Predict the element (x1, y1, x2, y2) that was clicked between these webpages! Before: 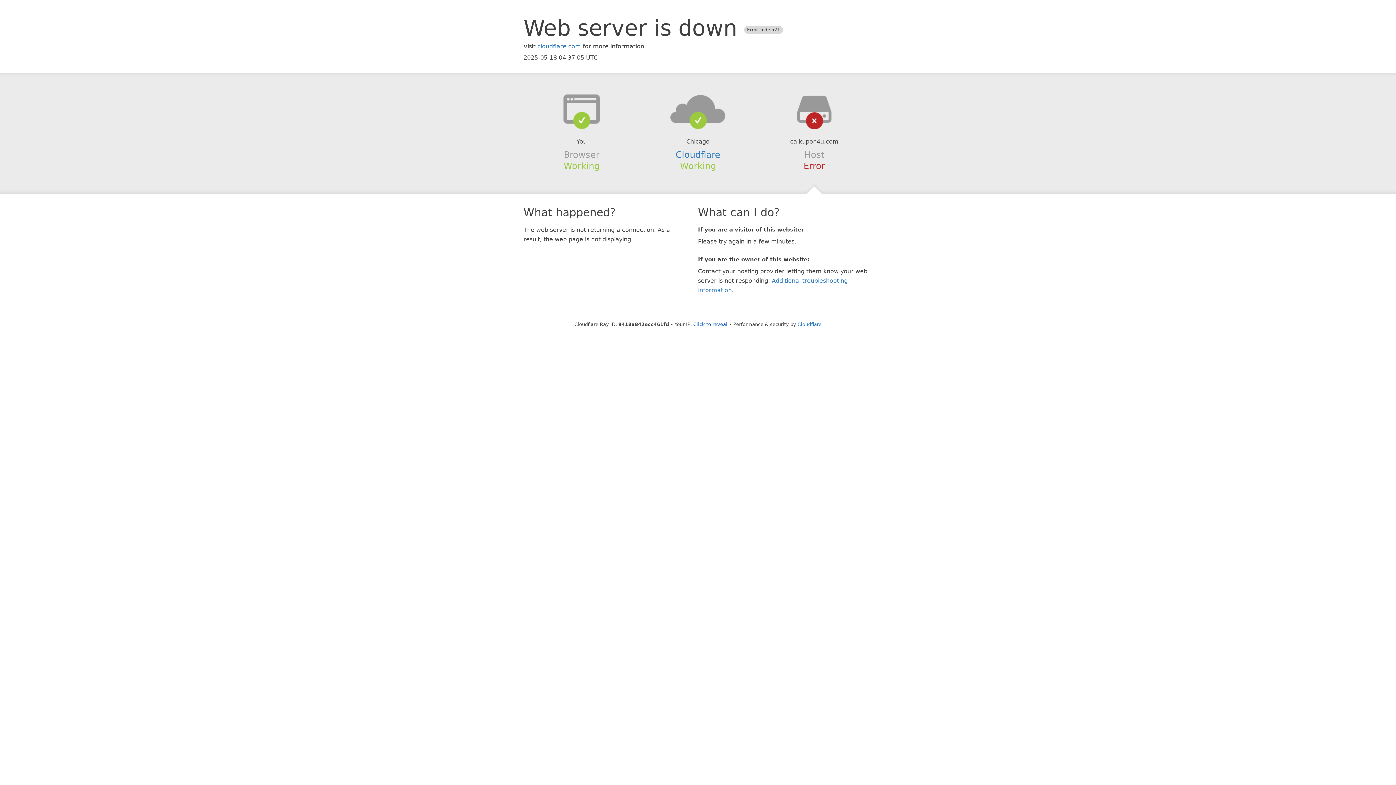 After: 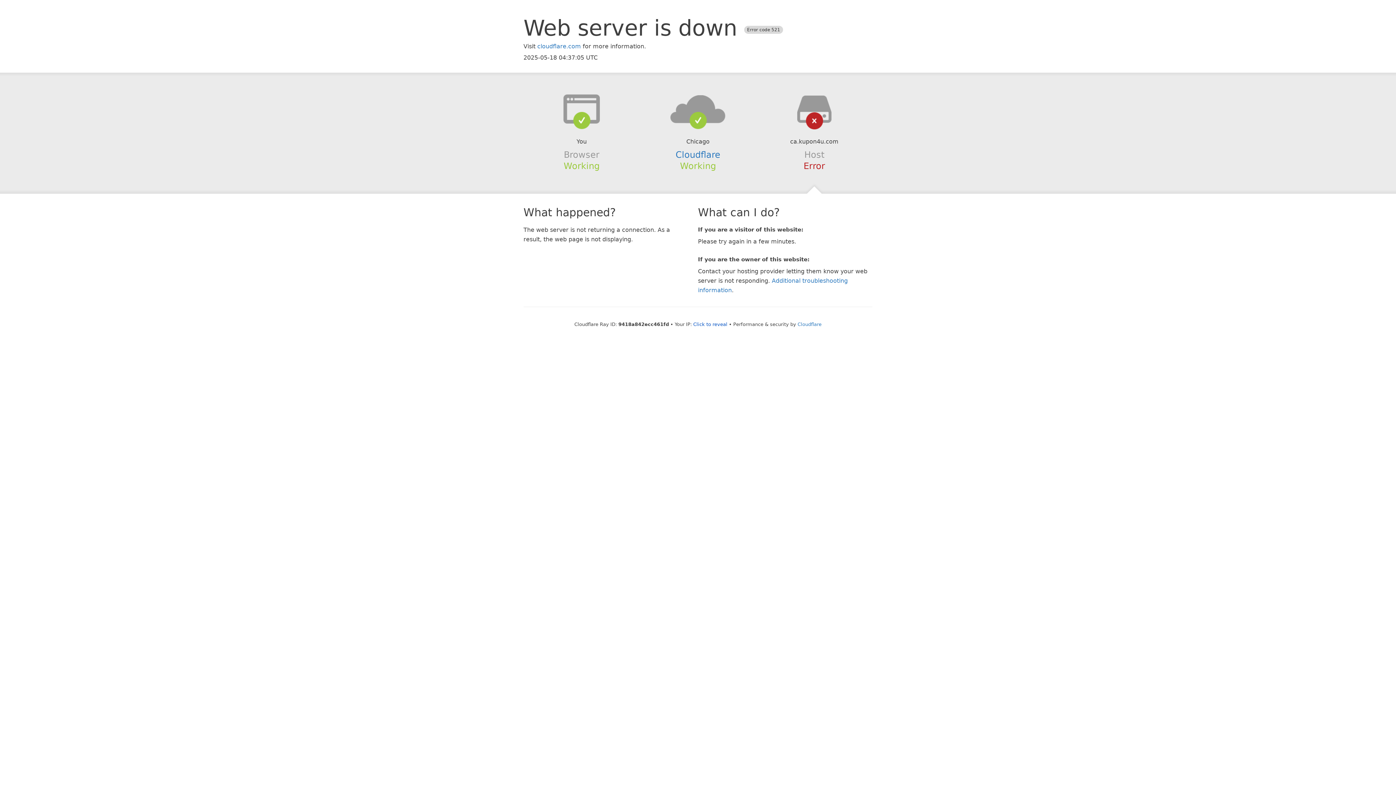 Action: bbox: (639, 94, 756, 123)